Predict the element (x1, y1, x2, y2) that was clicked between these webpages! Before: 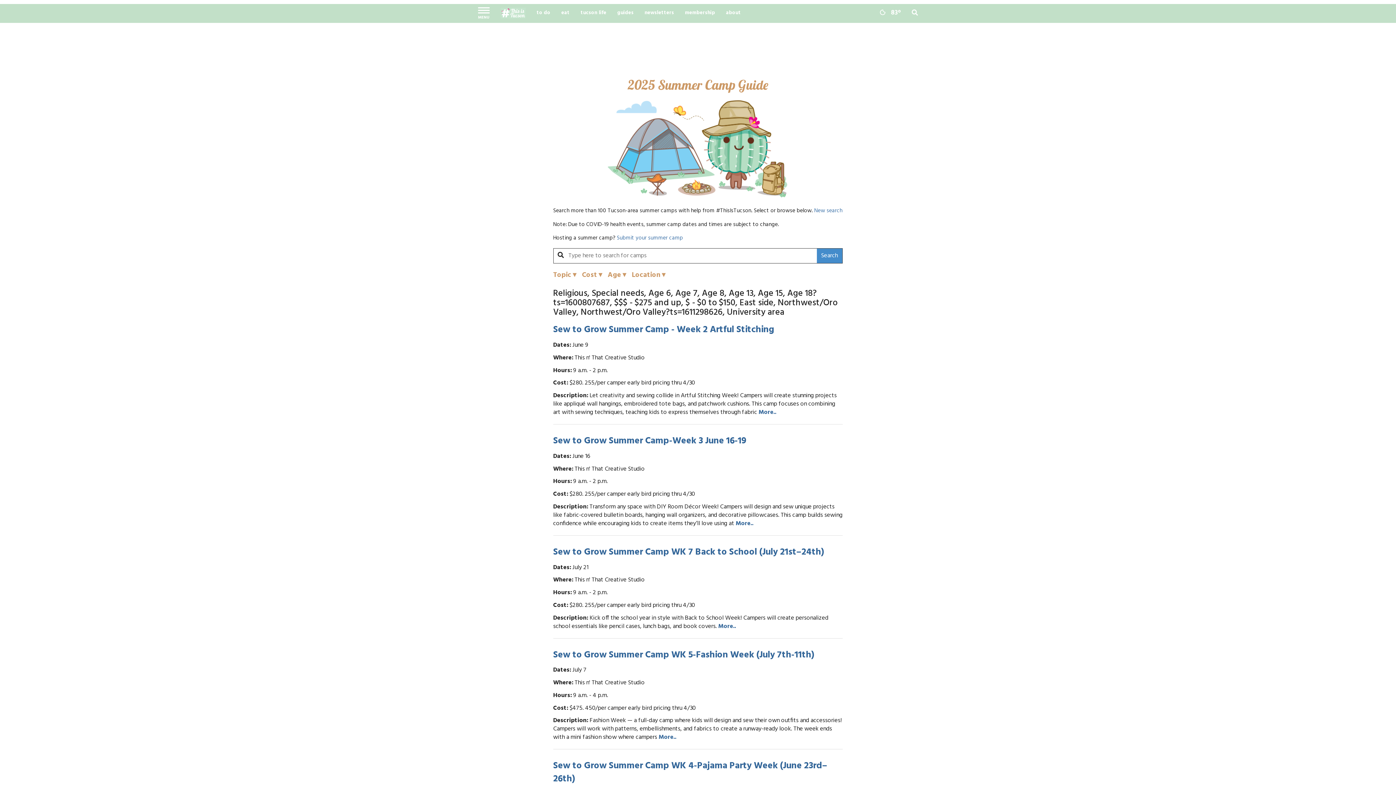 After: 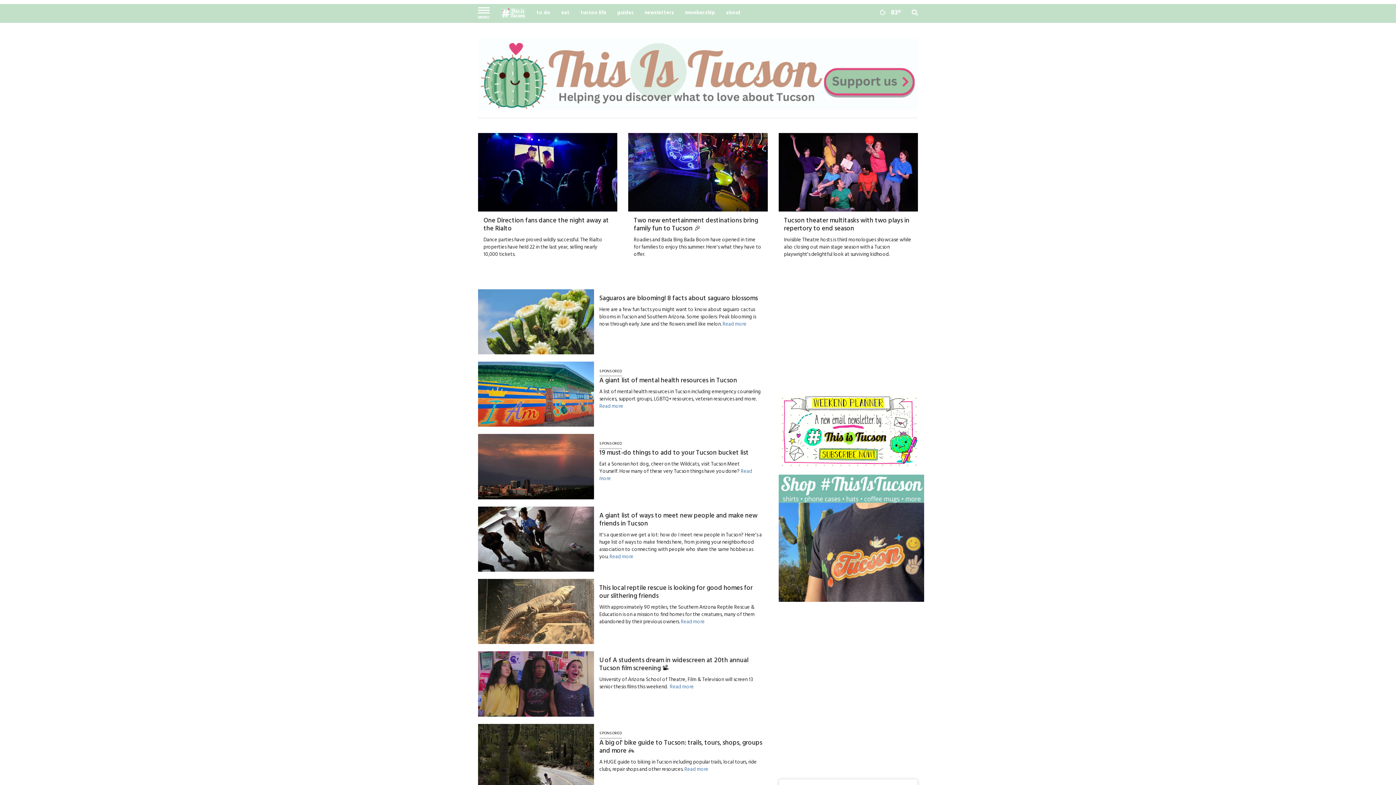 Action: label: tucson life bbox: (575, 4, 611, 22)